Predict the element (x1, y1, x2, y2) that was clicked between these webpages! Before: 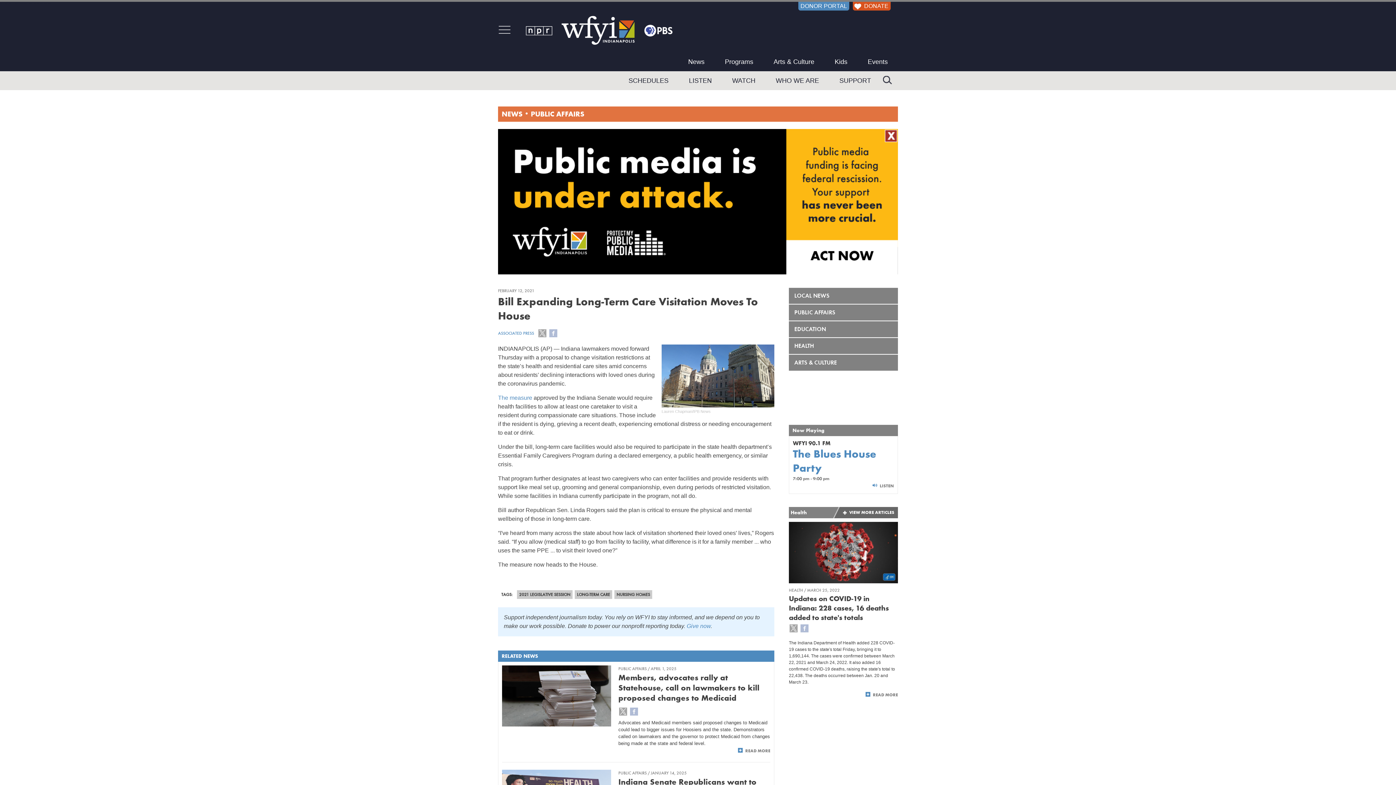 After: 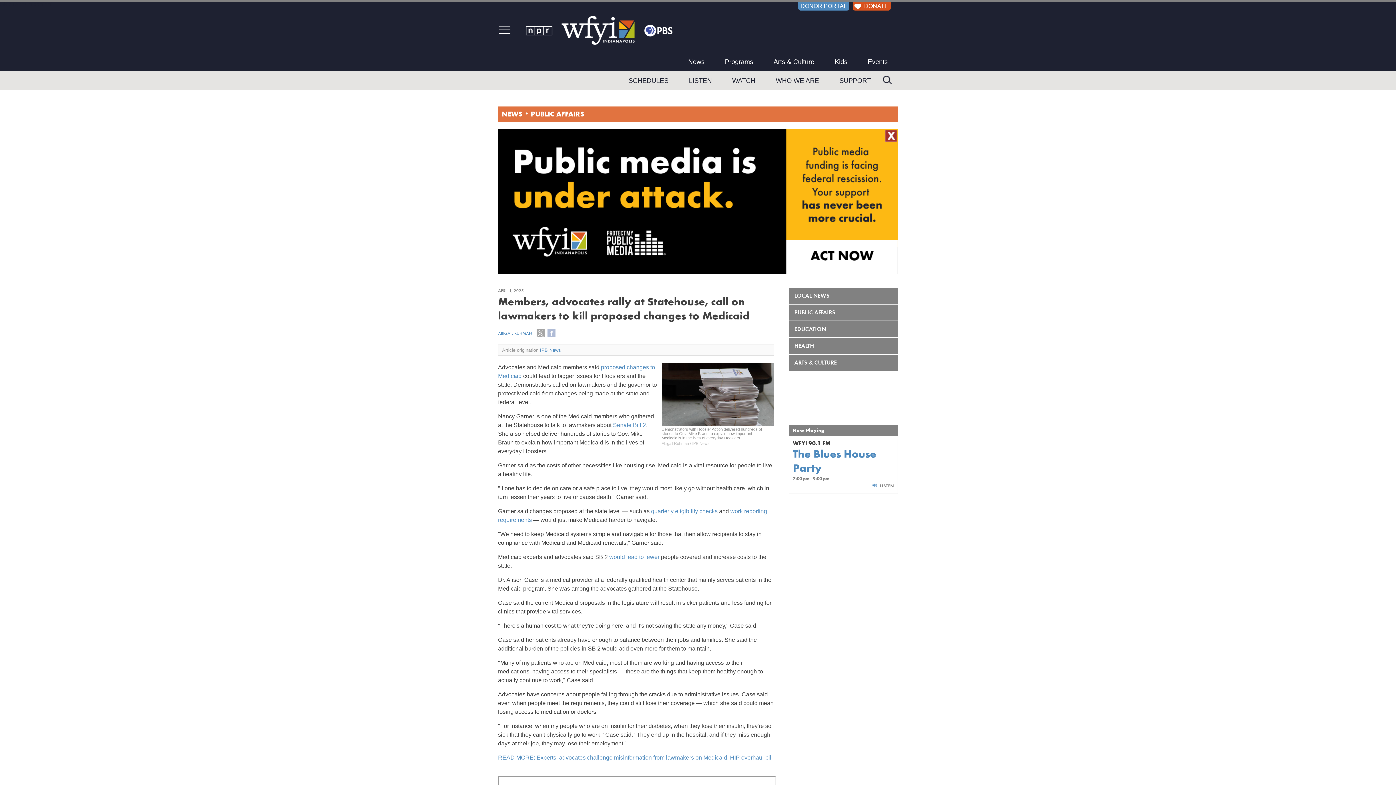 Action: bbox: (502, 692, 611, 698)